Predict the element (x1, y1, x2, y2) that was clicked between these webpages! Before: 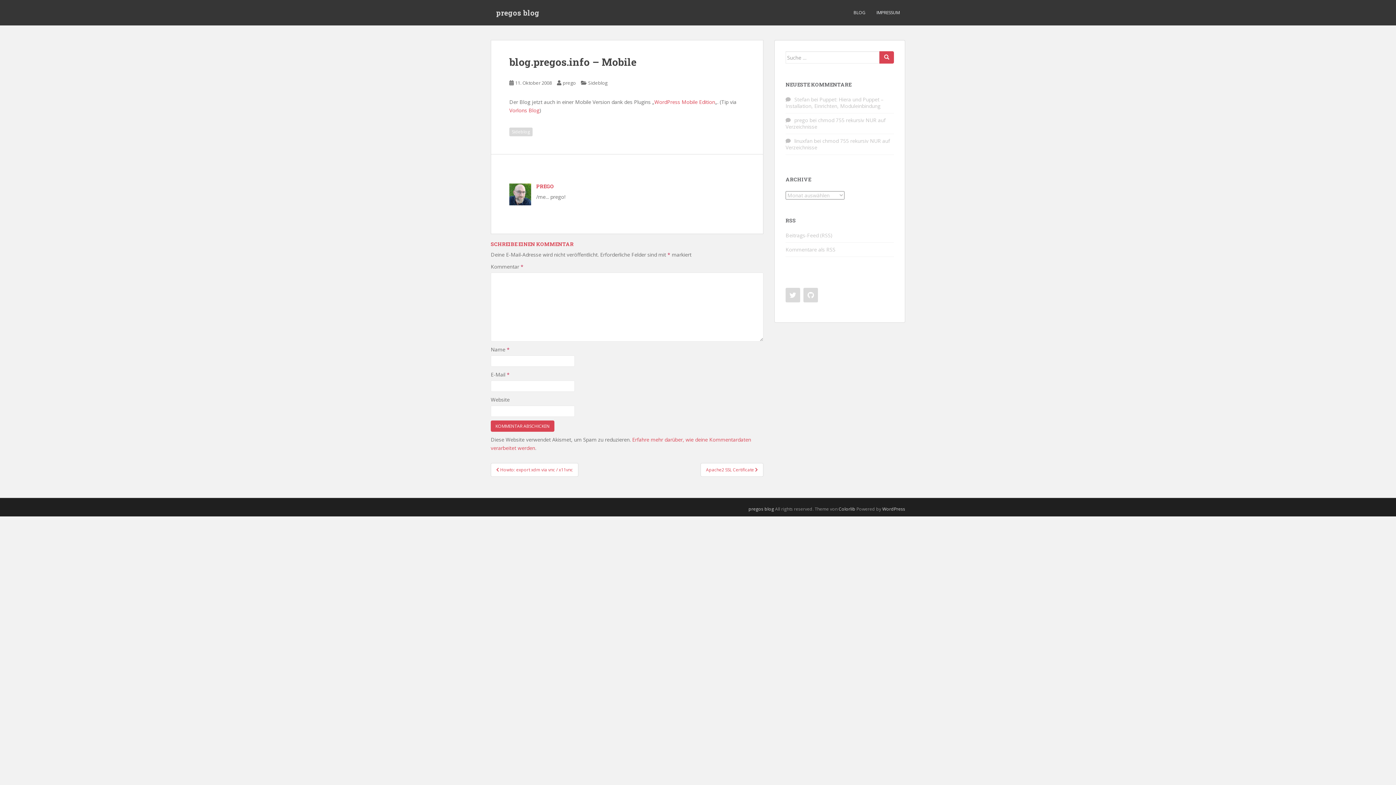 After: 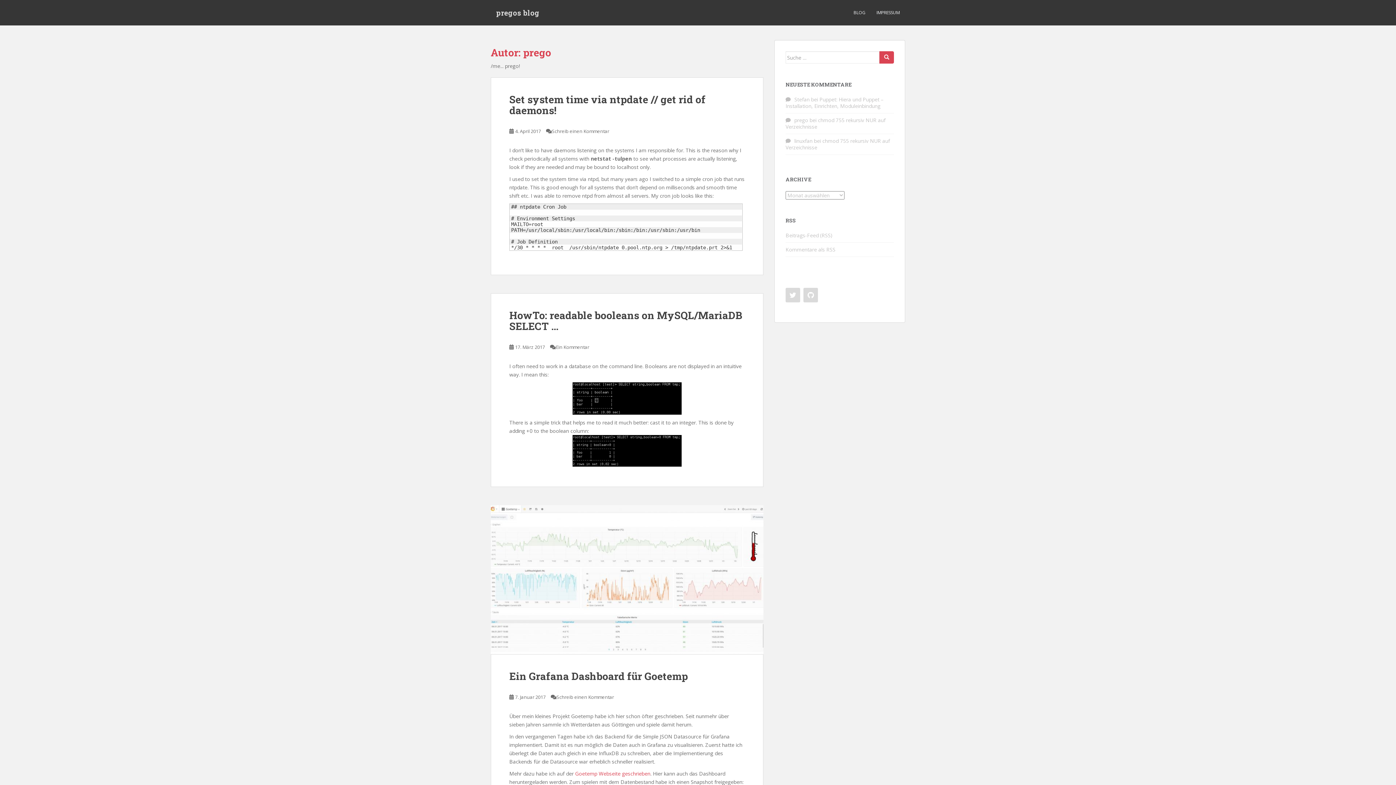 Action: label: prego bbox: (562, 79, 576, 86)